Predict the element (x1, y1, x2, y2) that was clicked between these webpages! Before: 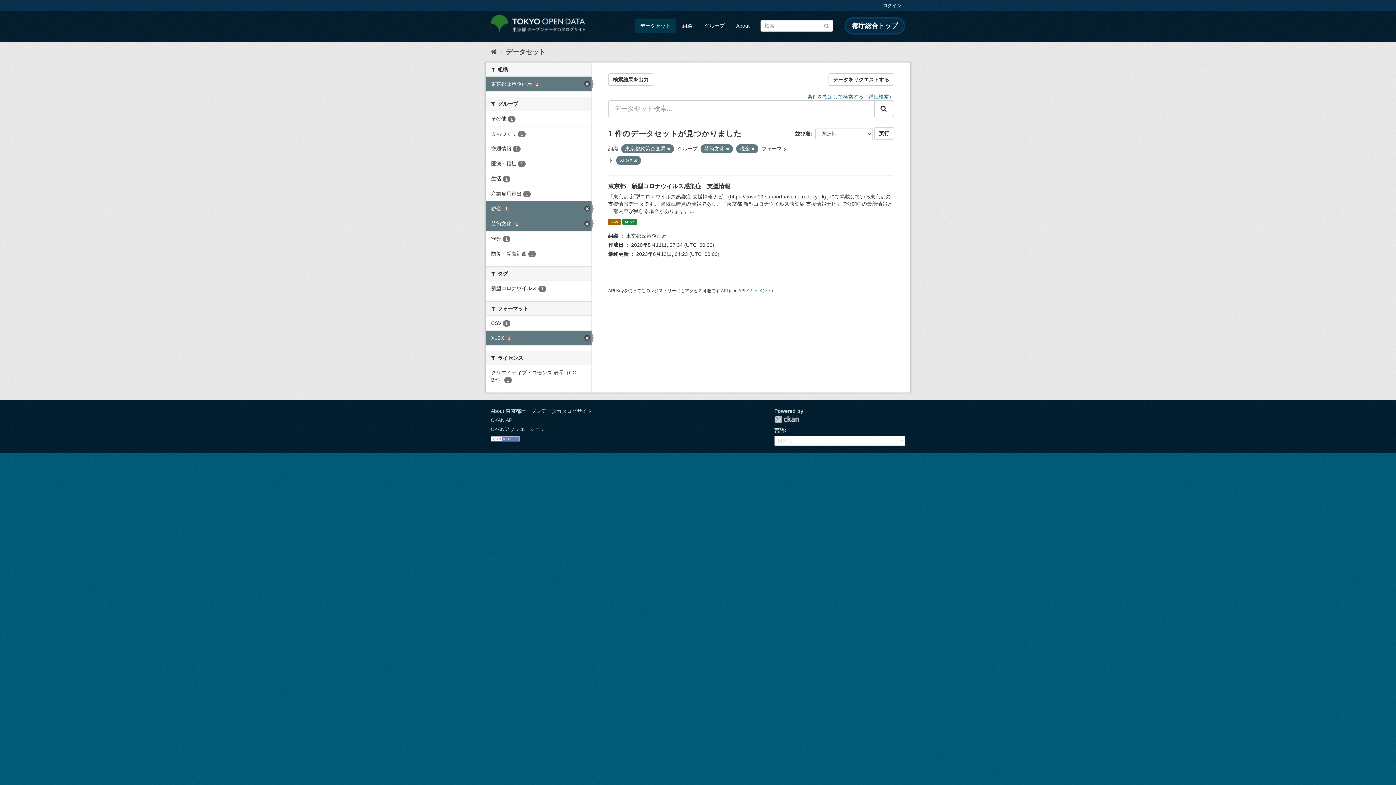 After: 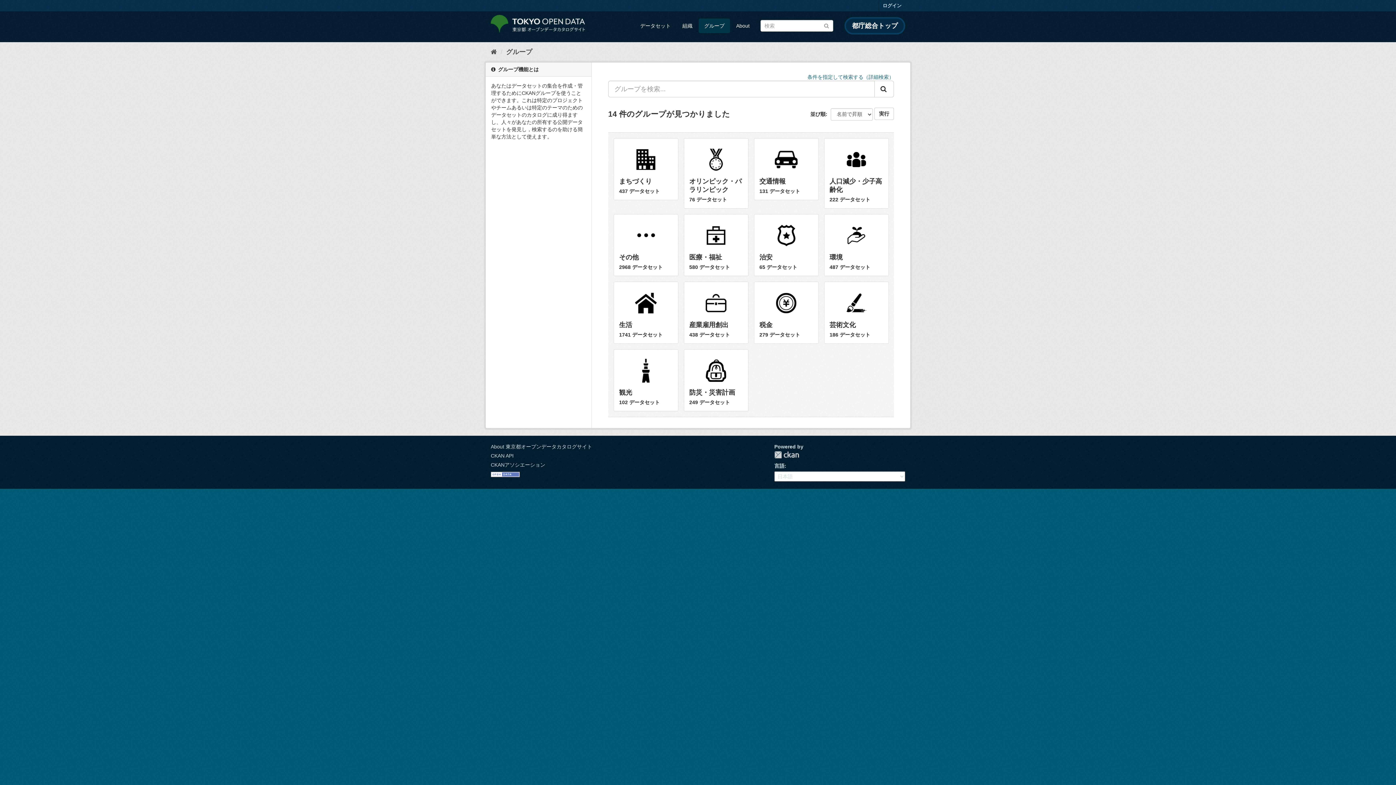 Action: label: グループ bbox: (698, 18, 730, 33)